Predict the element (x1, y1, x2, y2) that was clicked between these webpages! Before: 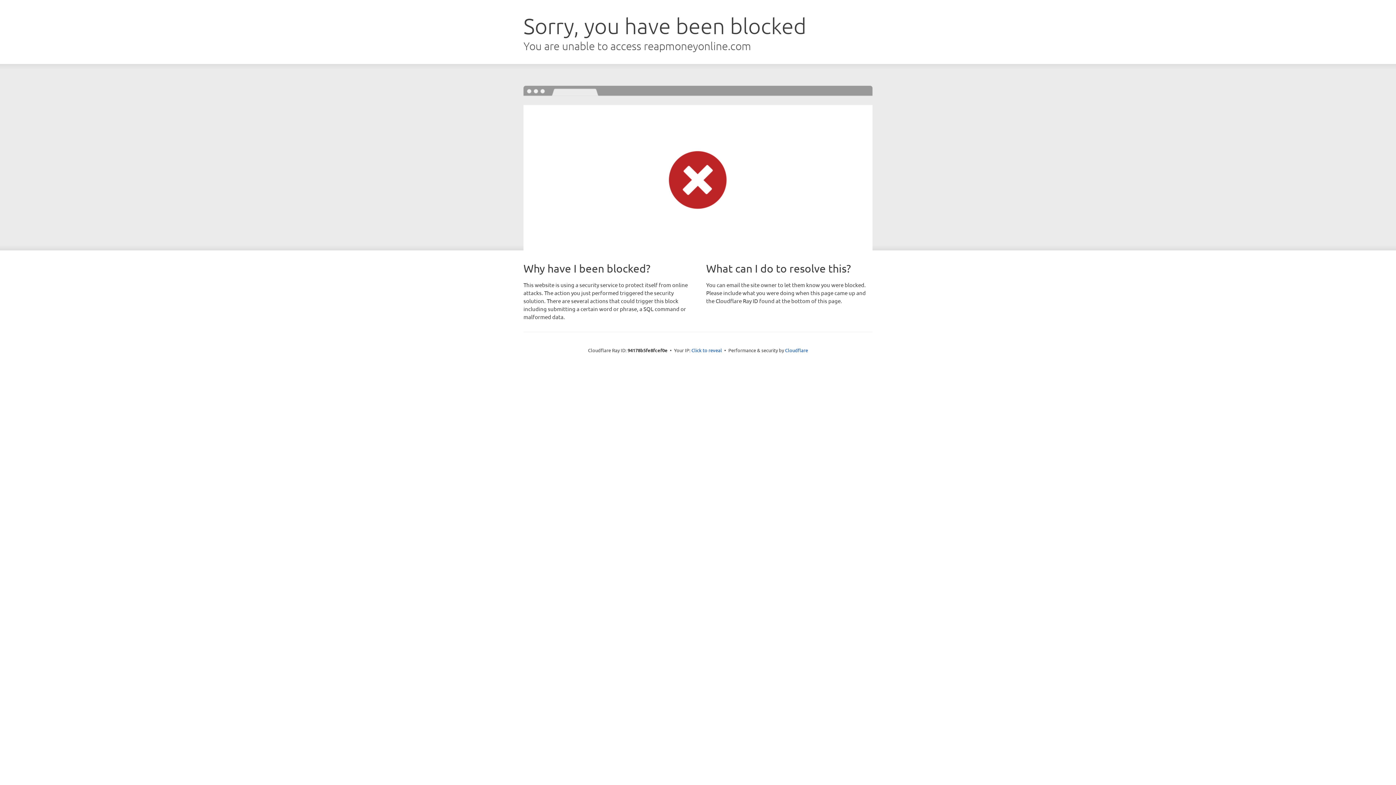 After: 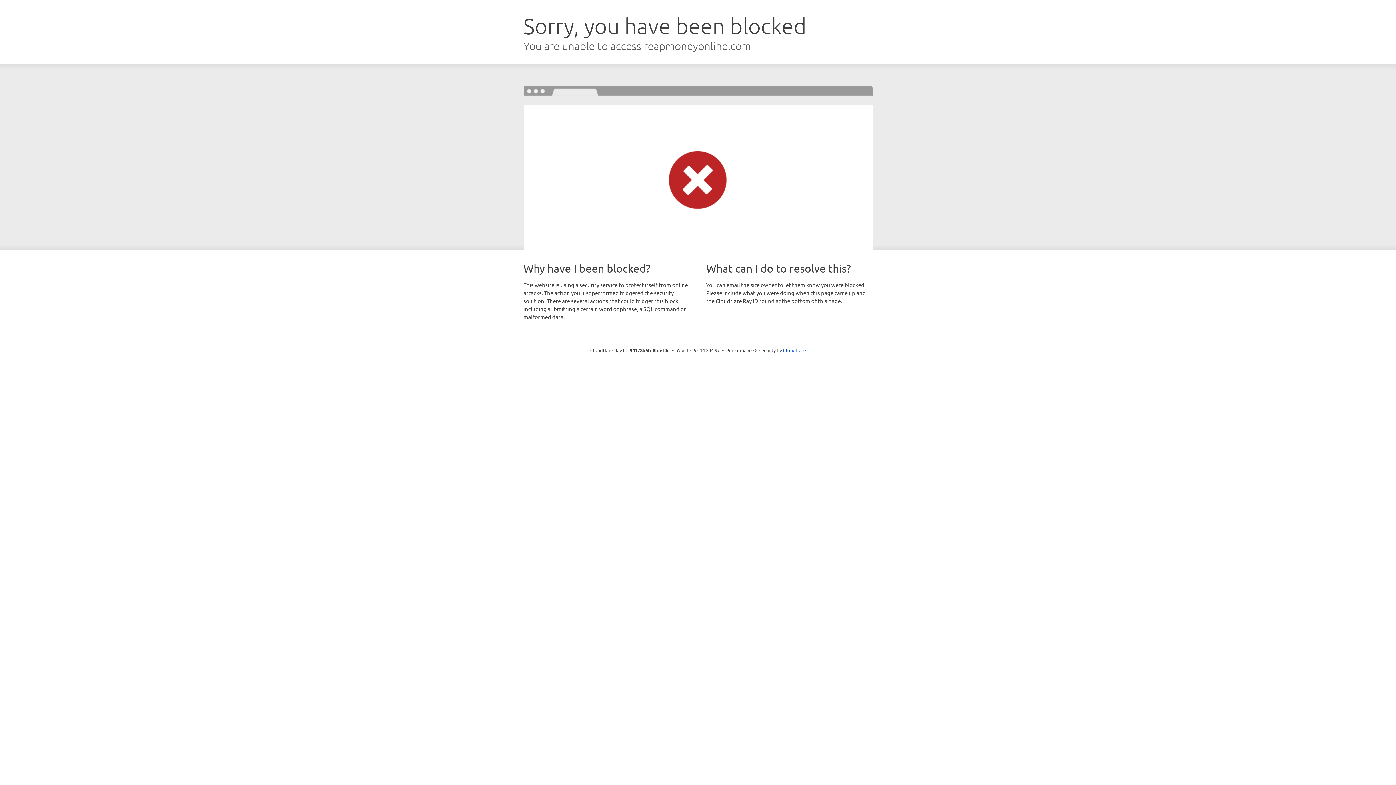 Action: label: Click to reveal bbox: (691, 346, 722, 353)